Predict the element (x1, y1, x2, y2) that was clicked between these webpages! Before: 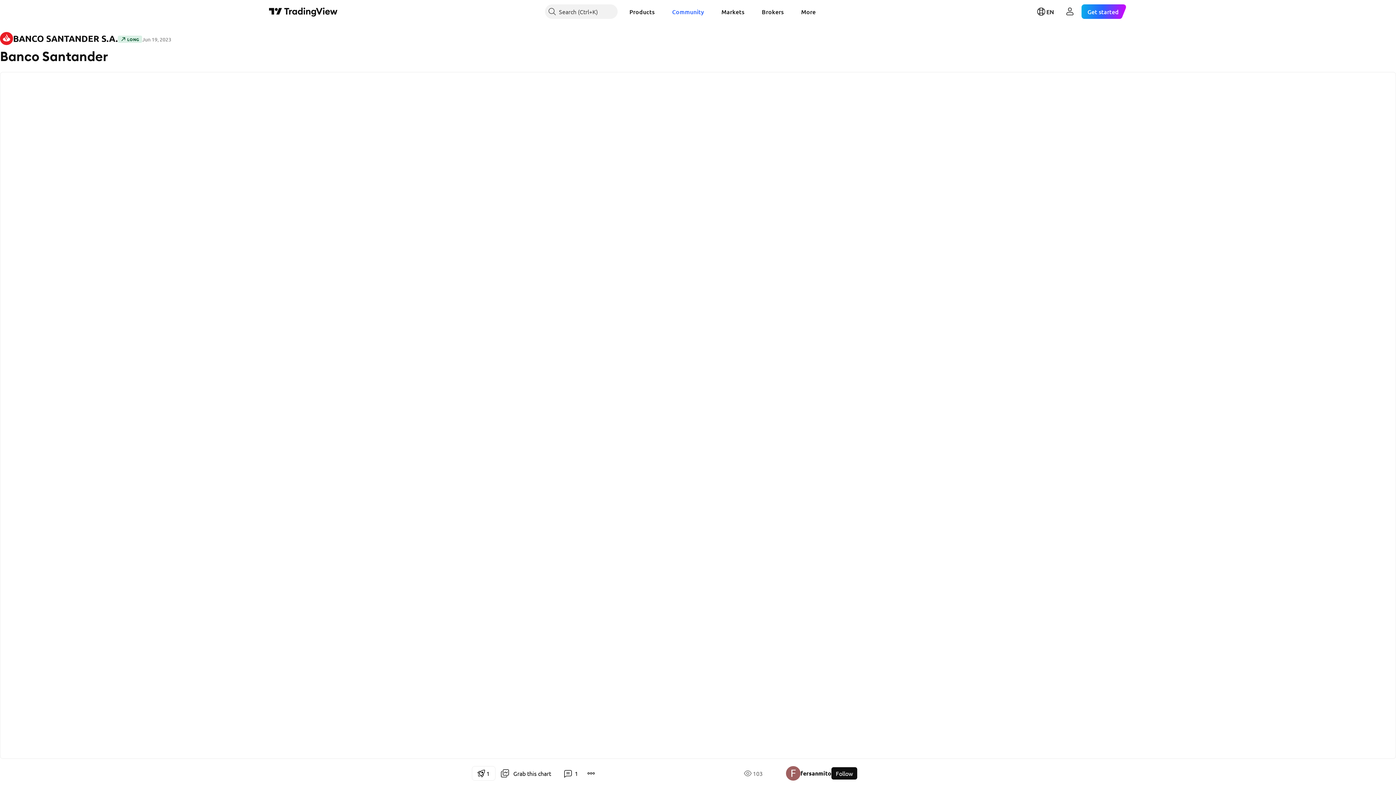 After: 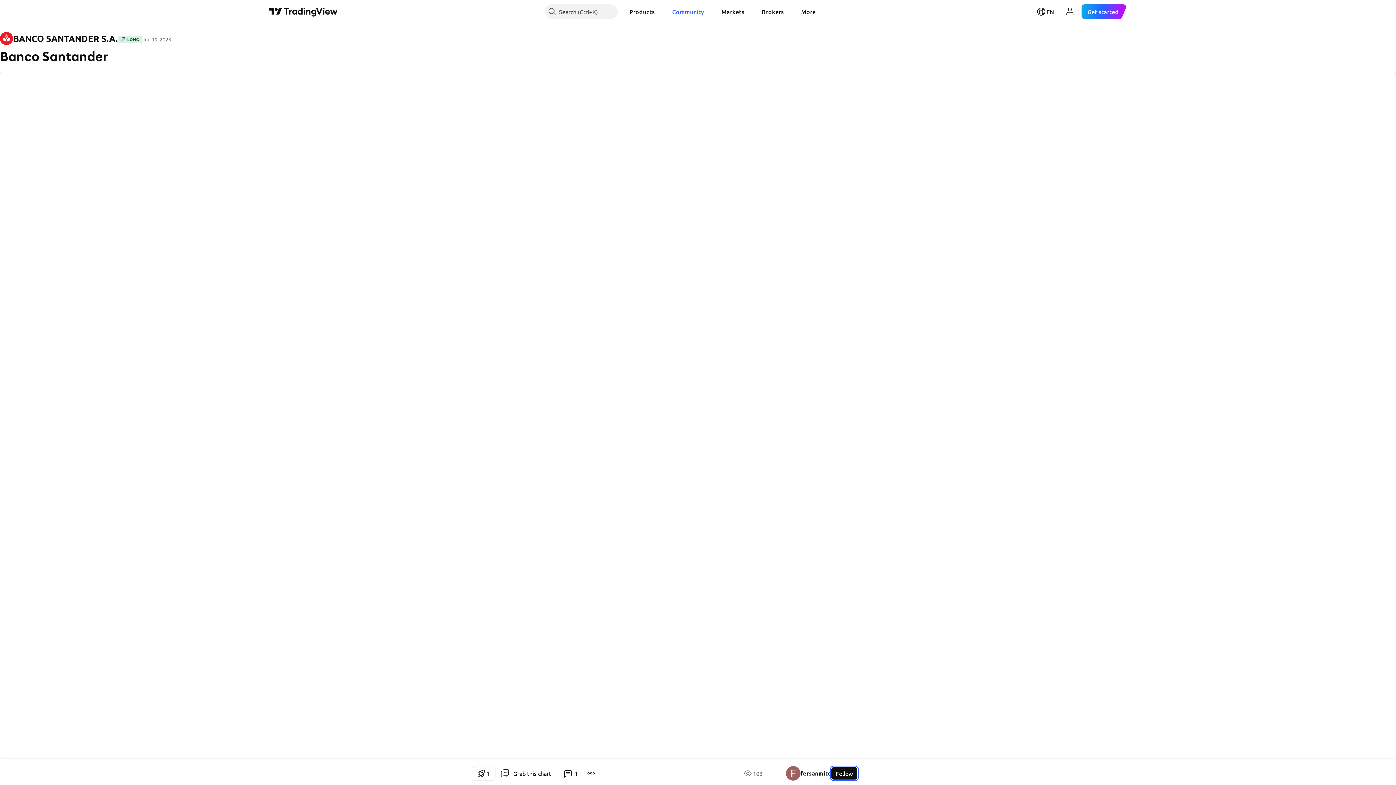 Action: bbox: (831, 767, 857, 780) label: Follow